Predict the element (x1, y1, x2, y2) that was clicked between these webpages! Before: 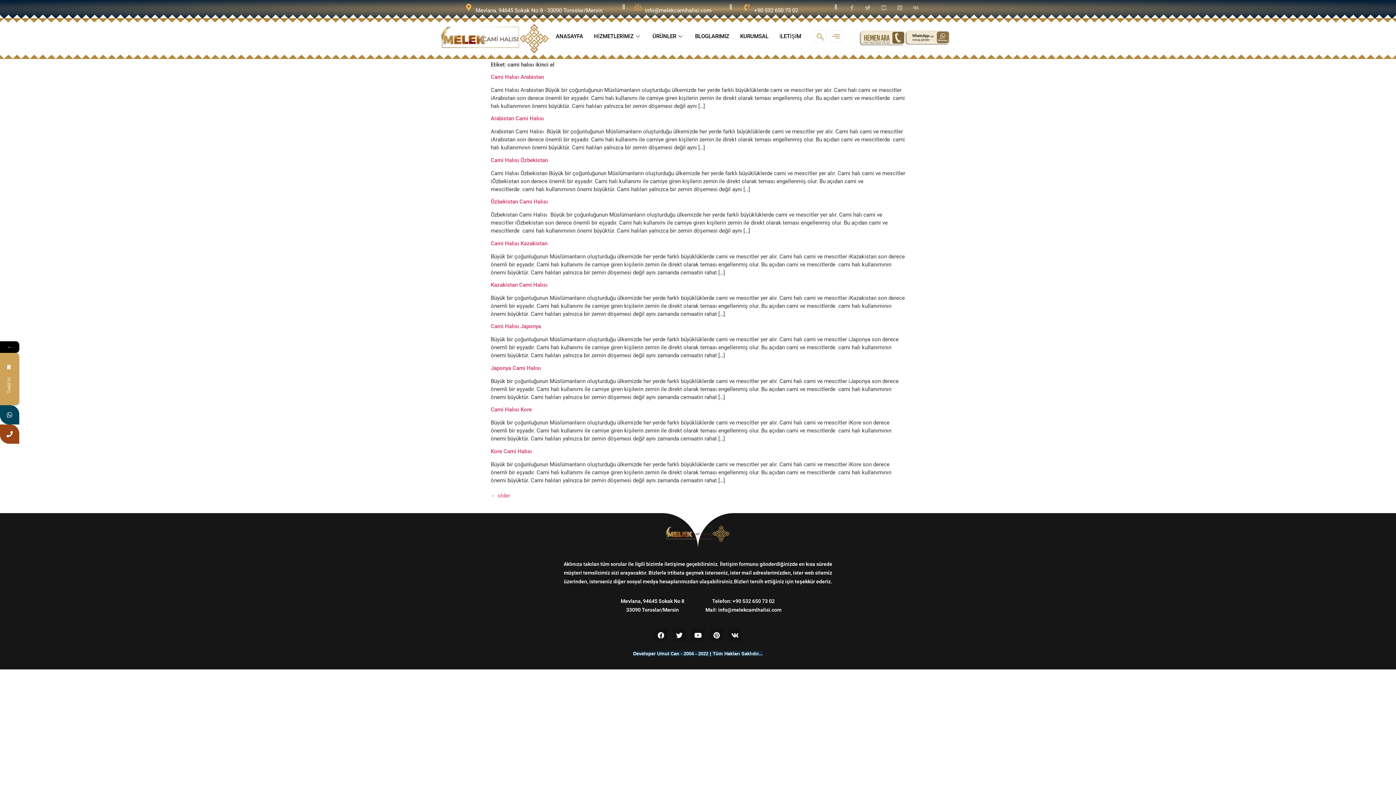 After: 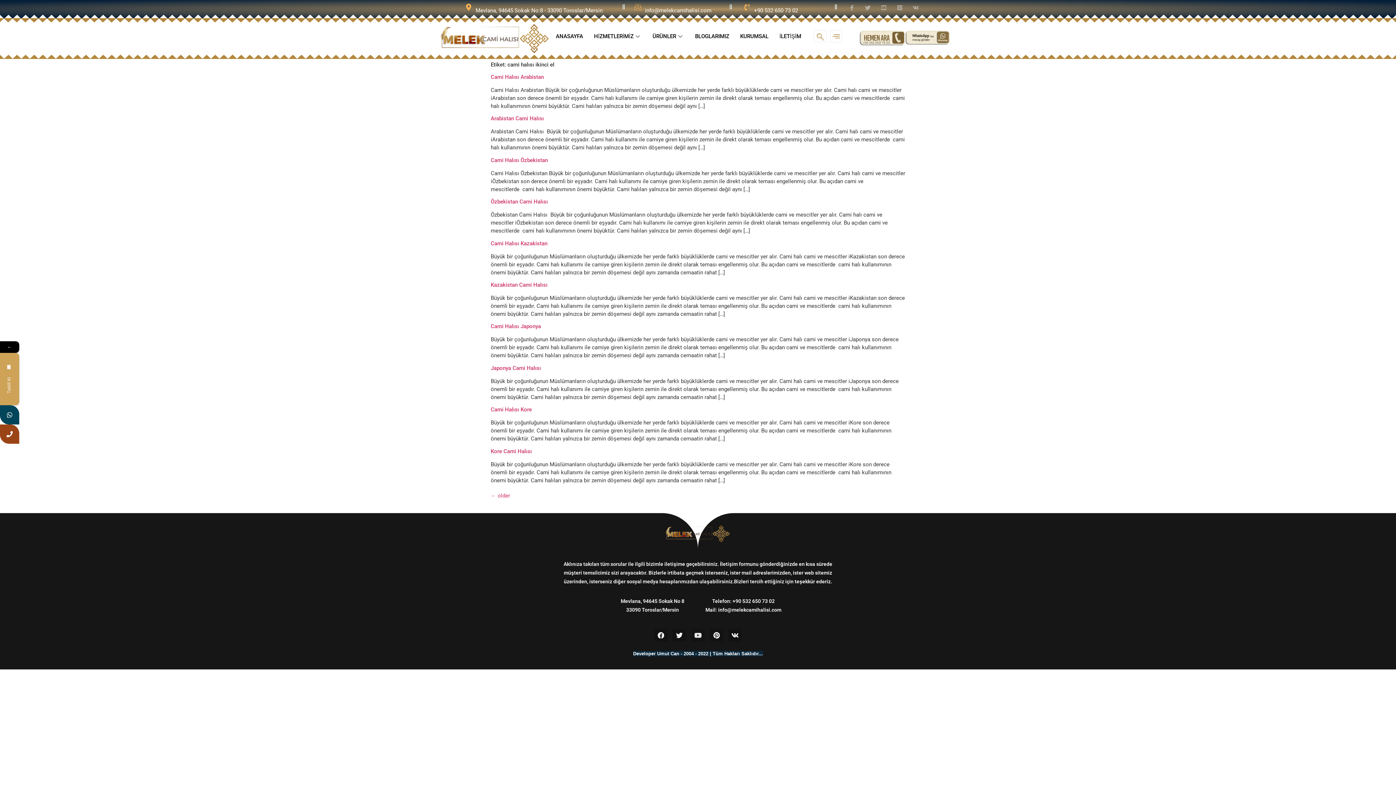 Action: label: Youtube bbox: (691, 629, 704, 642)